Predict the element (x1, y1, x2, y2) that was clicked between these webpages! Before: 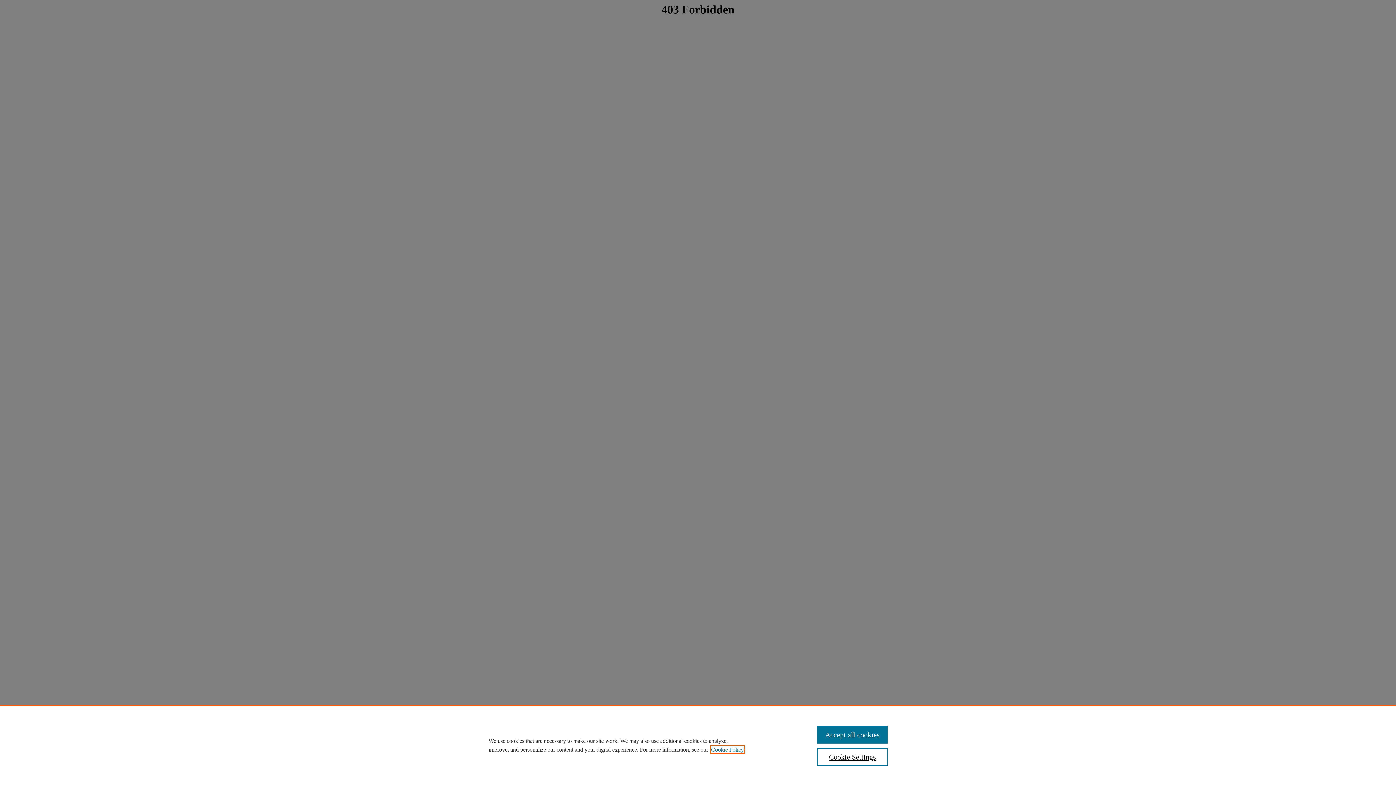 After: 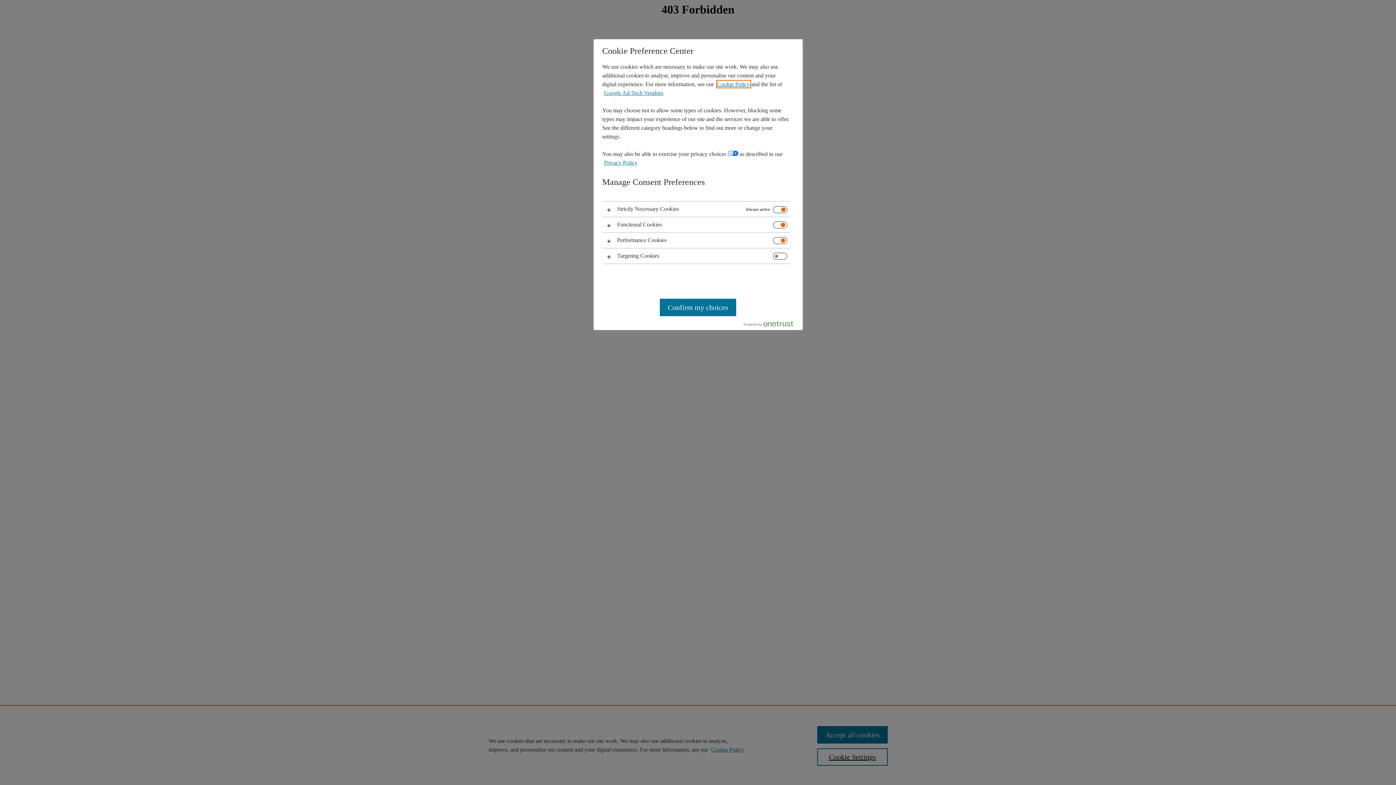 Action: bbox: (817, 748, 887, 766) label: Cookie Settings